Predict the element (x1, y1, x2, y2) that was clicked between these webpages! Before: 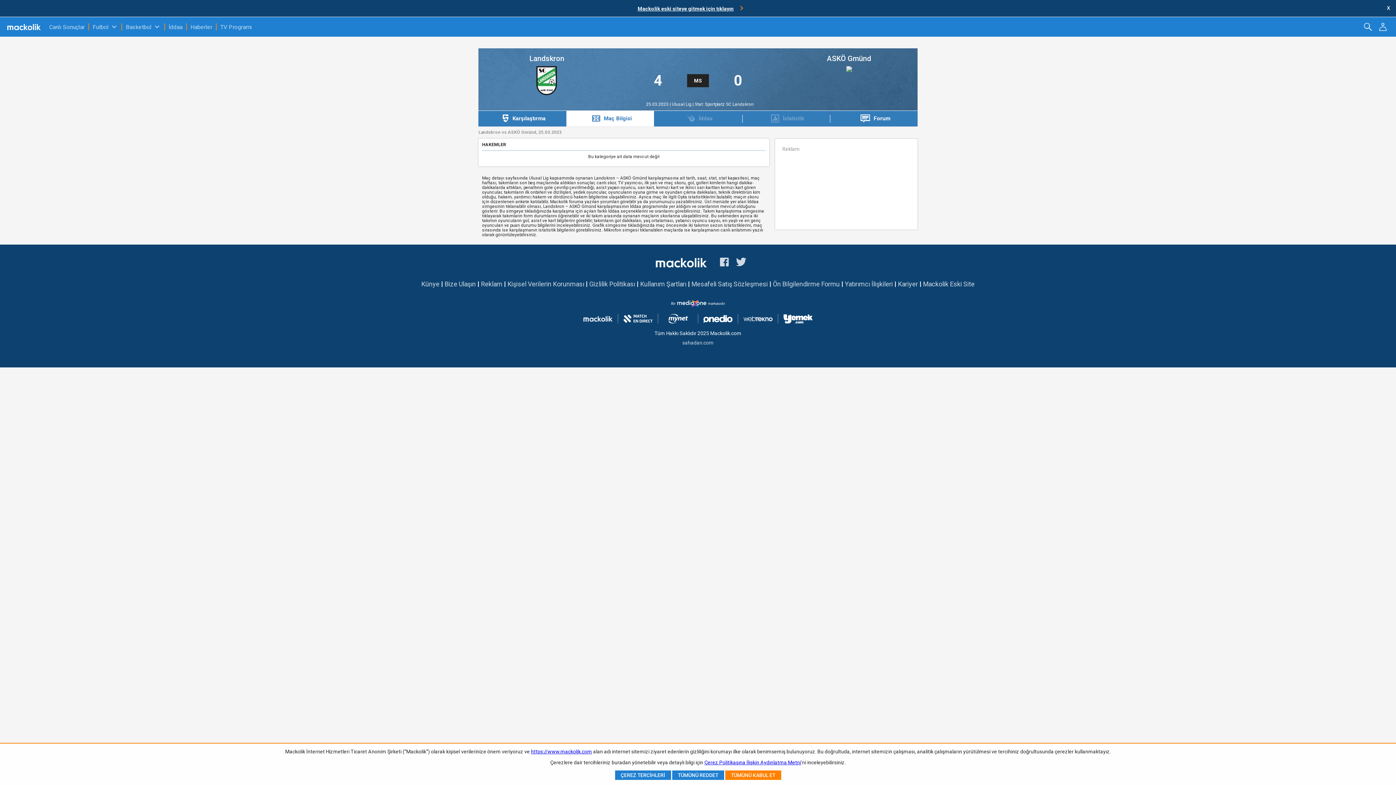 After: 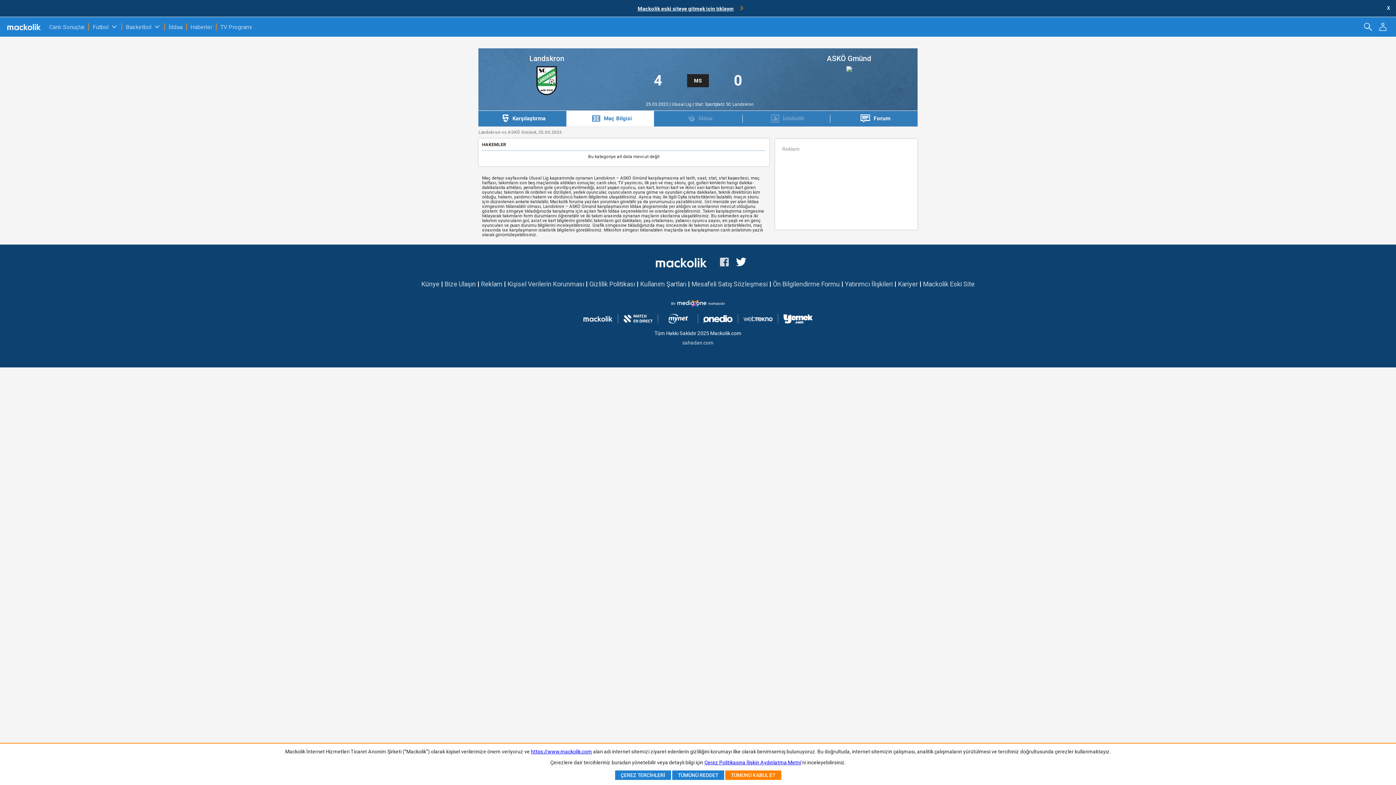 Action: bbox: (736, 257, 746, 268)